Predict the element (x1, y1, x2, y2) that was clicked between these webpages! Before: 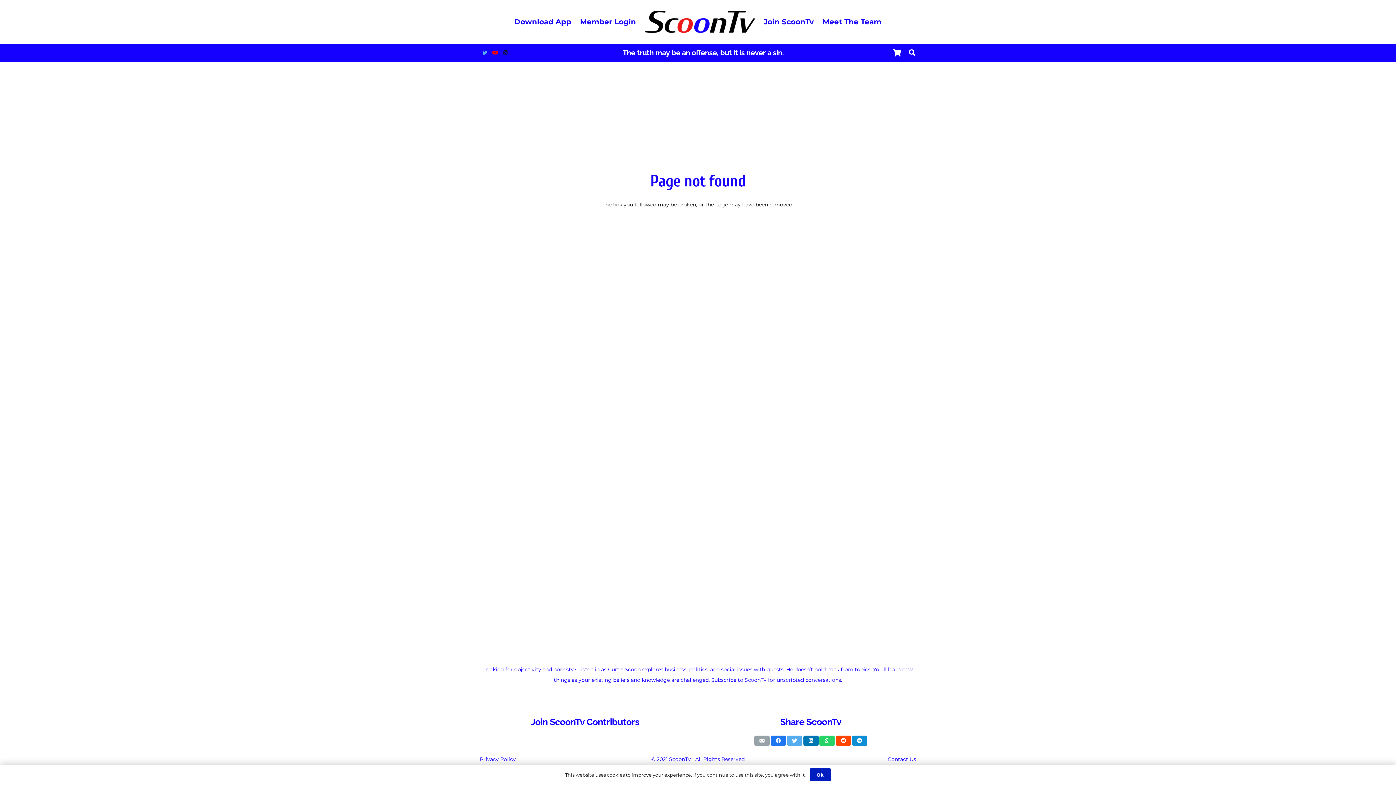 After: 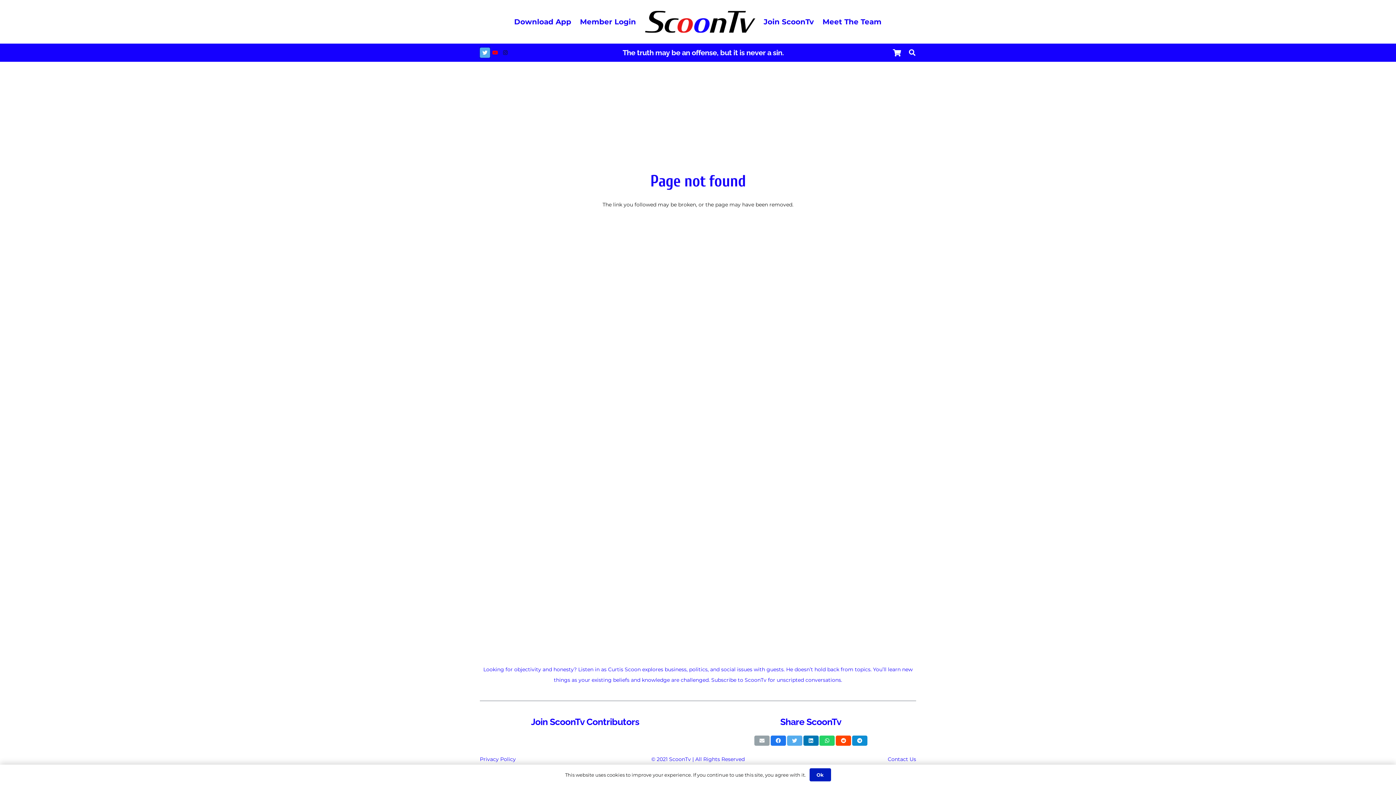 Action: label: Twitter bbox: (480, 47, 490, 57)